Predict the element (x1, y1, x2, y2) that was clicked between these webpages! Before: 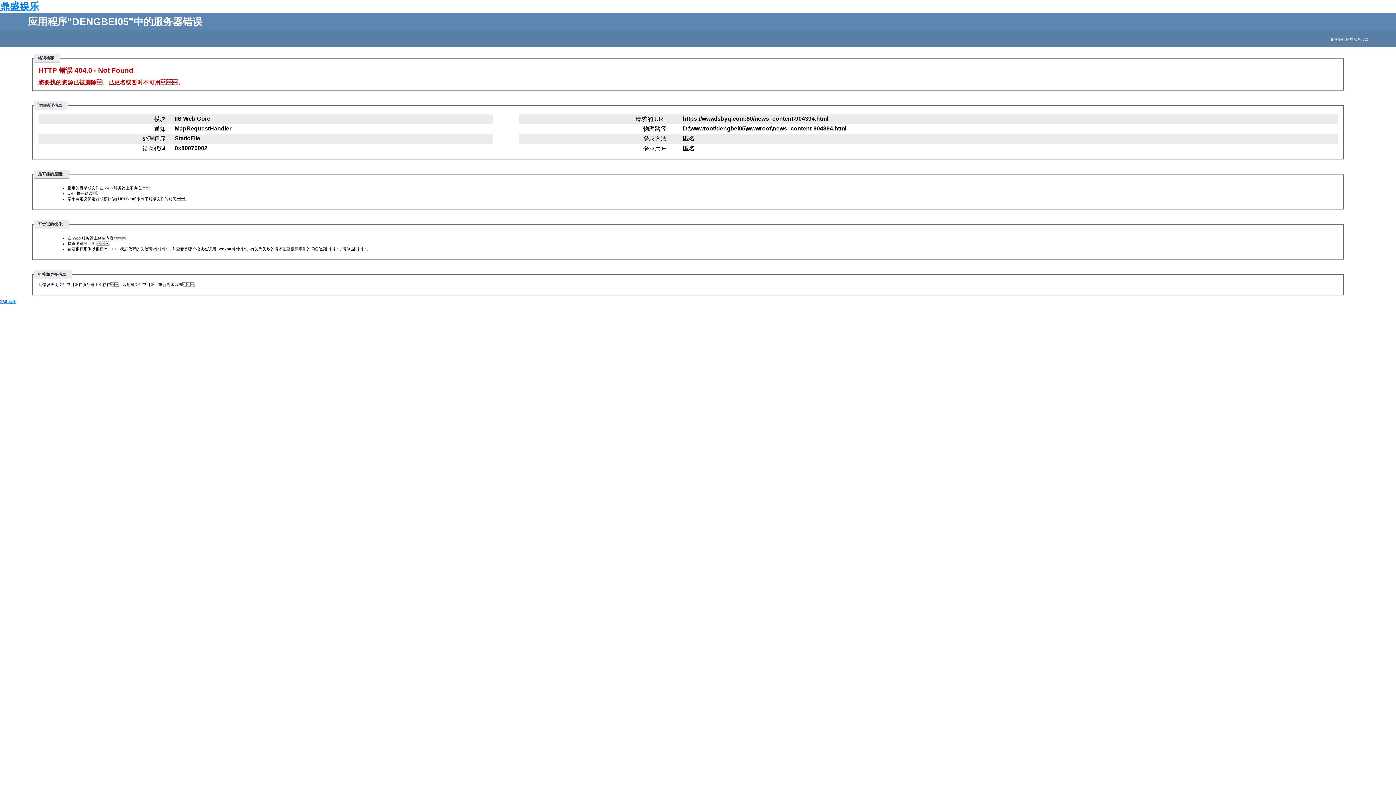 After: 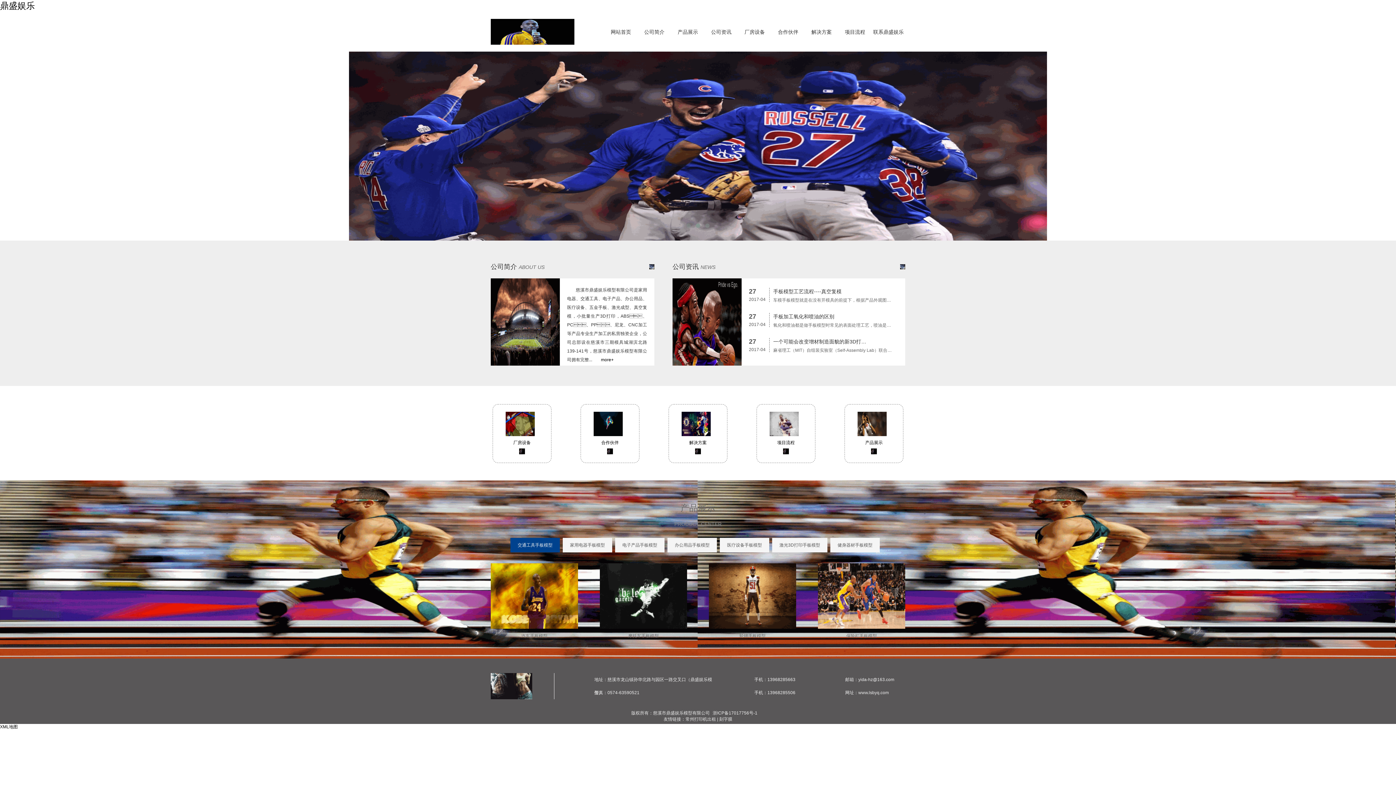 Action: bbox: (0, 1, 39, 12) label: 鼎盛娱乐